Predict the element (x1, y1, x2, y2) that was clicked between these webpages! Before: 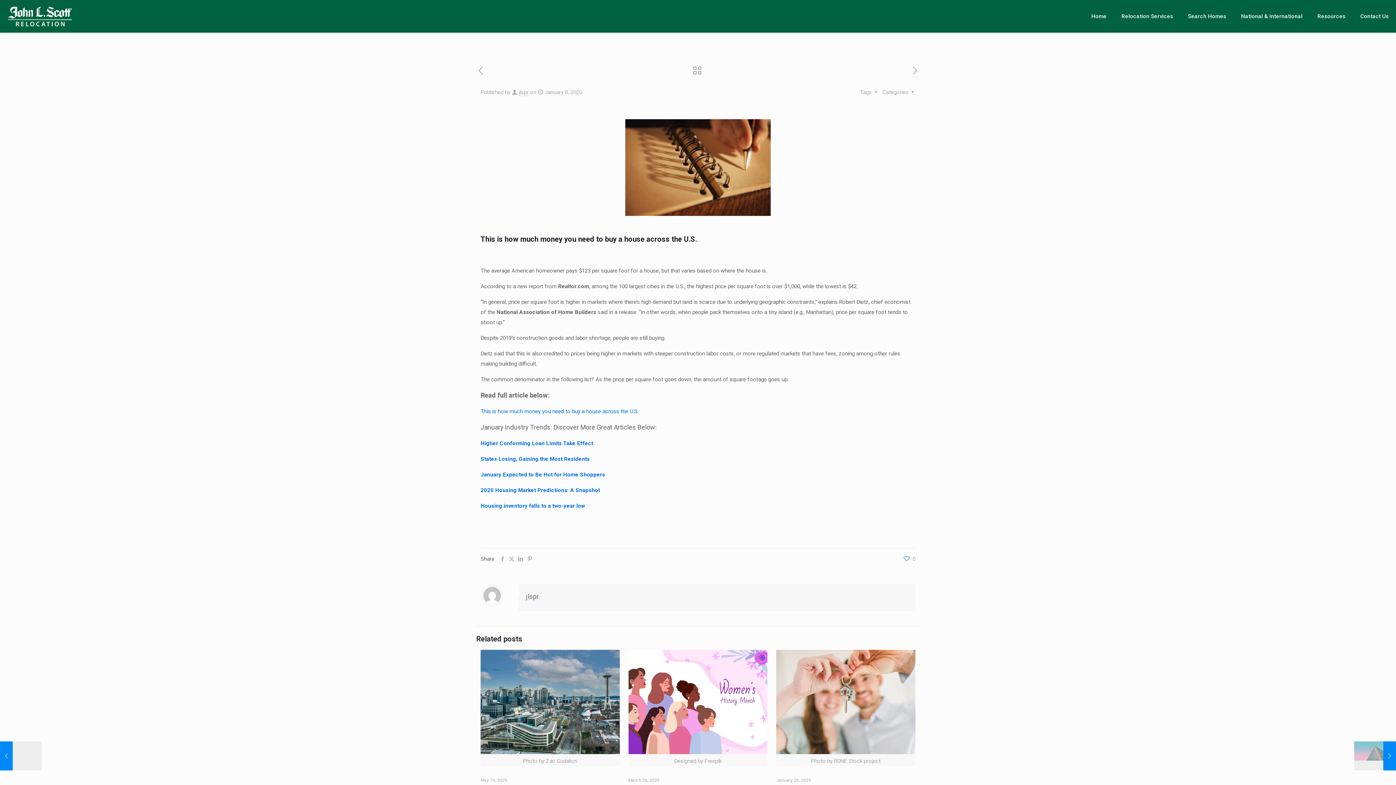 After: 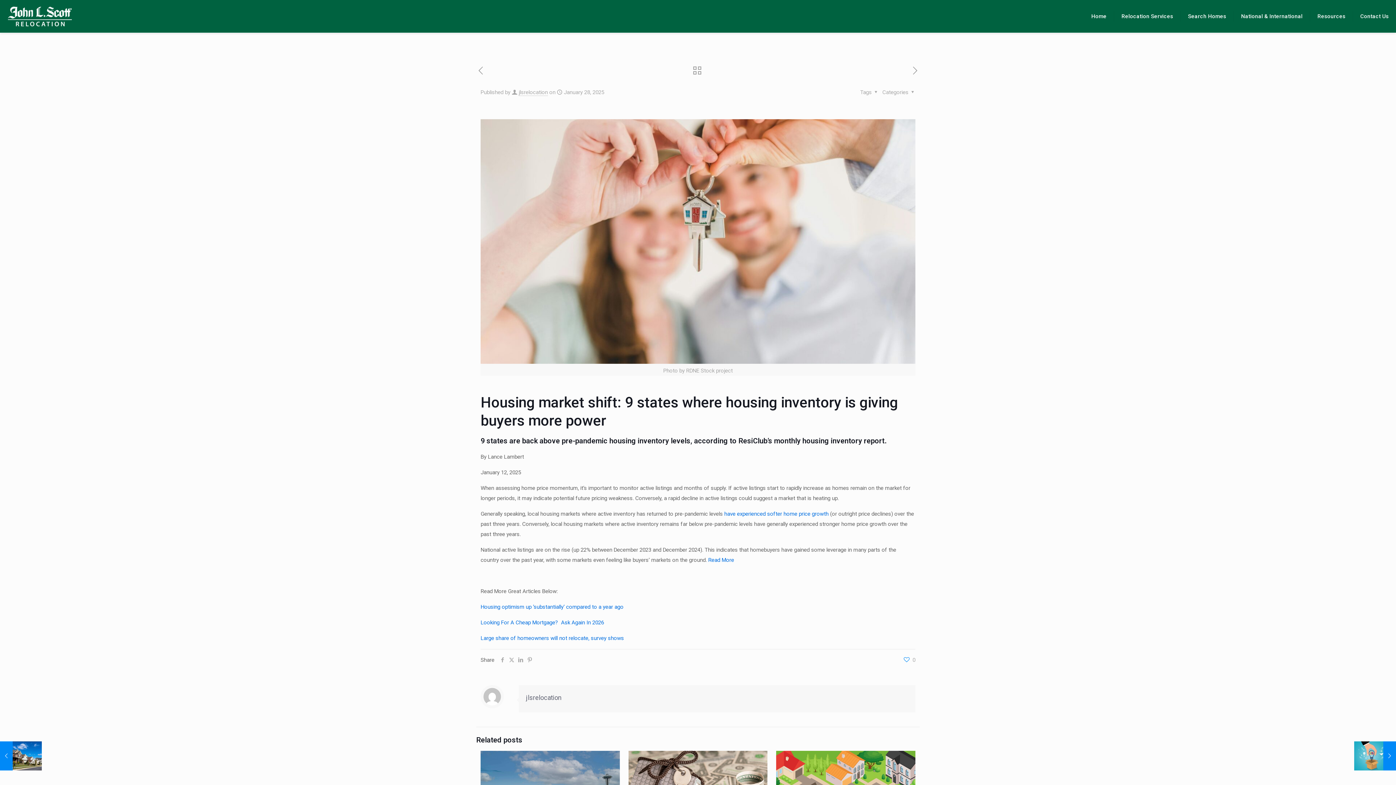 Action: bbox: (776, 650, 915, 754)